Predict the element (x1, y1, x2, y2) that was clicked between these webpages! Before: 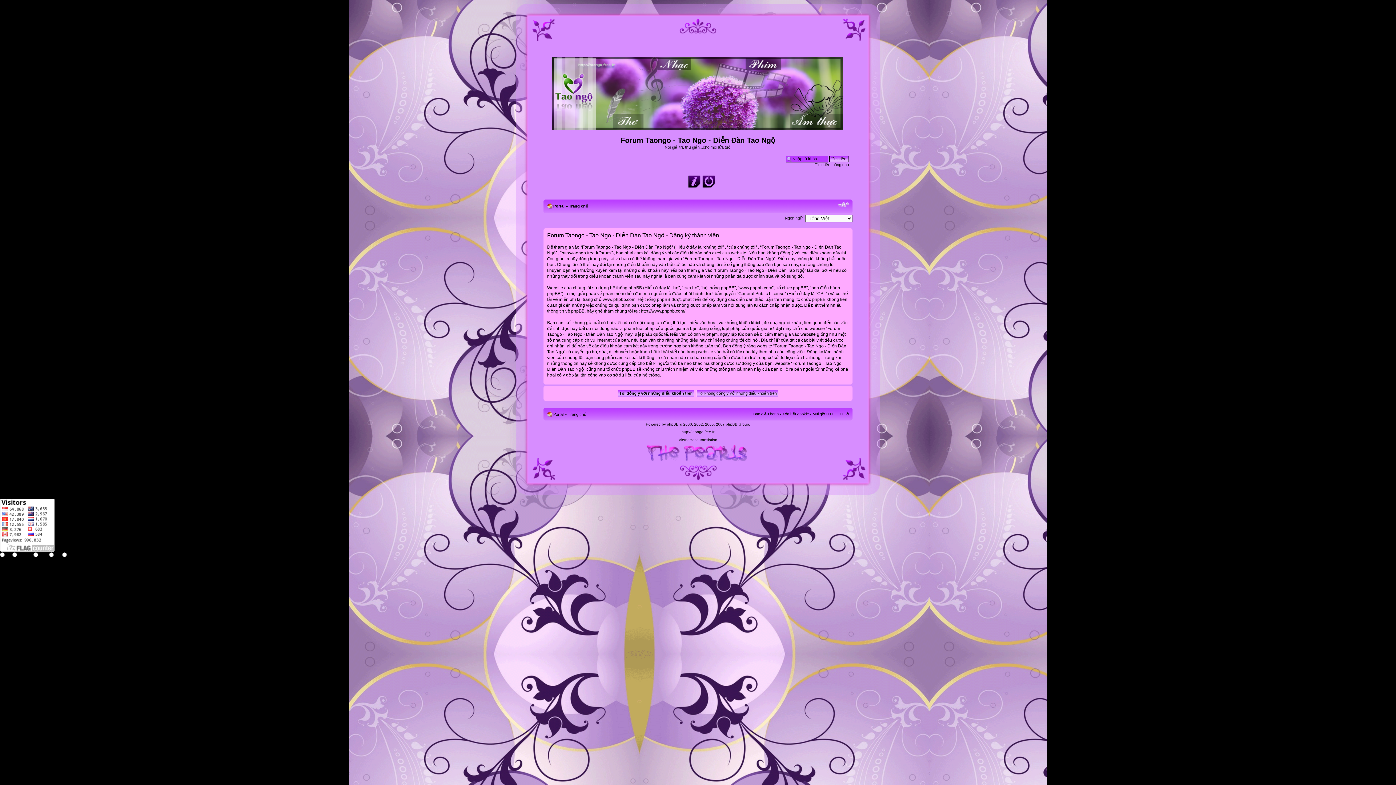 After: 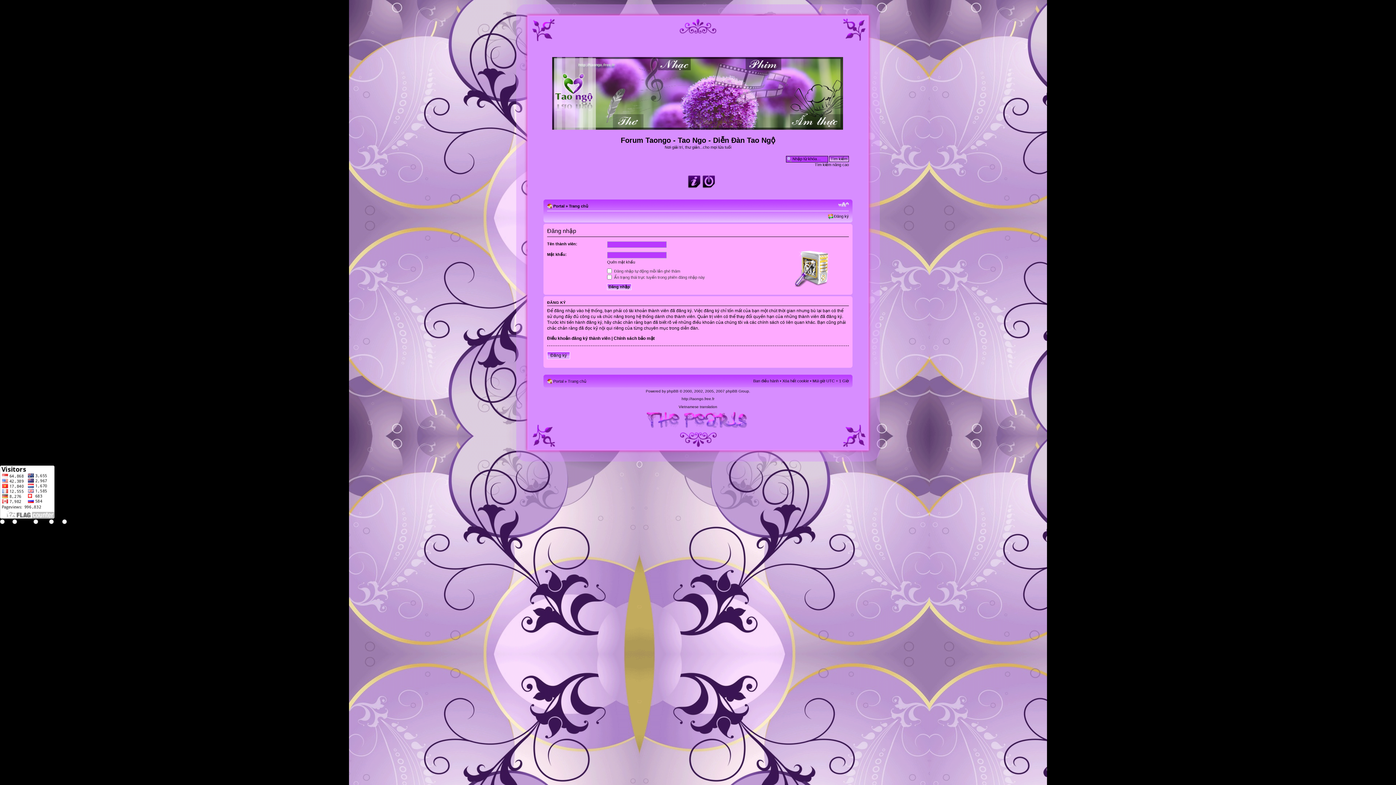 Action: bbox: (698, 172, 712, 189)